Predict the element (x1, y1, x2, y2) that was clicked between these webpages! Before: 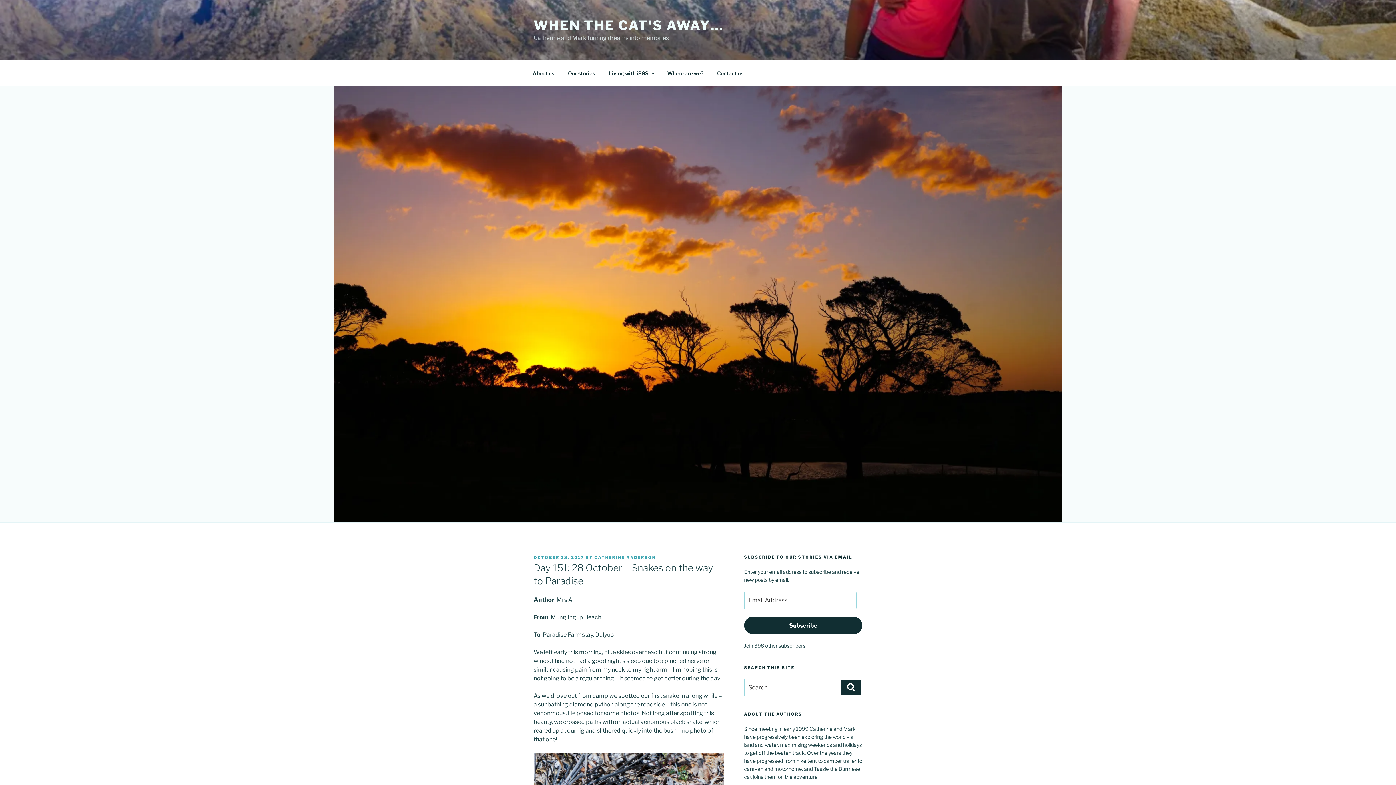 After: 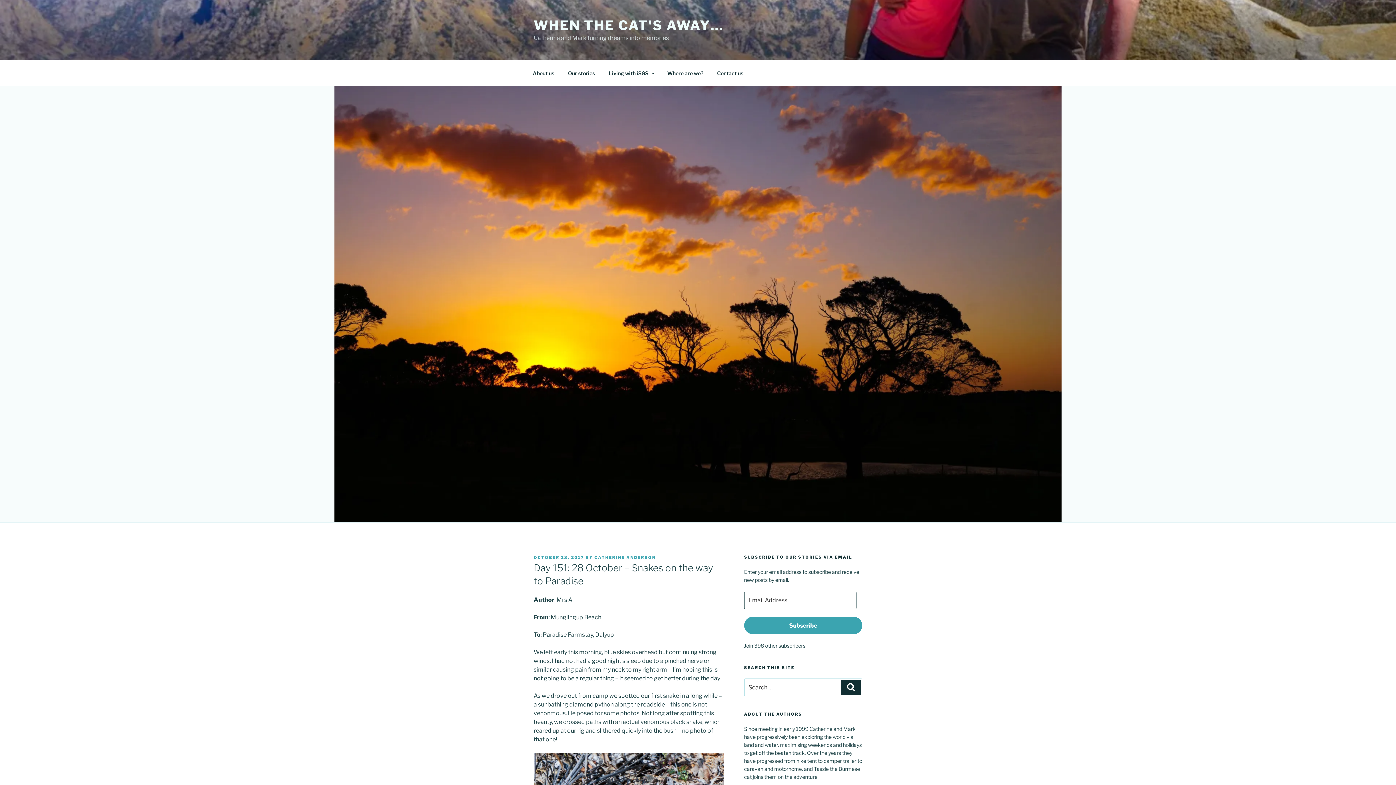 Action: bbox: (744, 617, 862, 634) label: Subscribe